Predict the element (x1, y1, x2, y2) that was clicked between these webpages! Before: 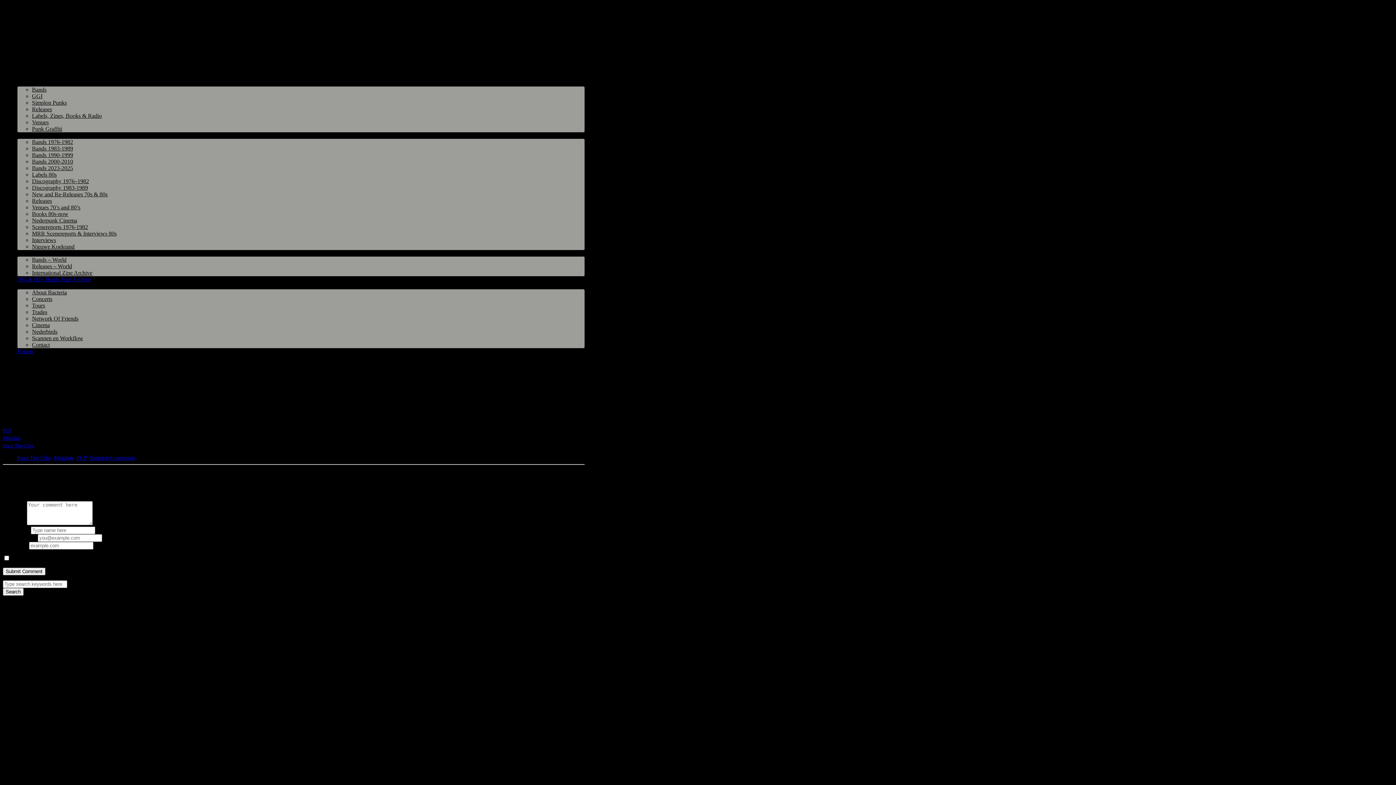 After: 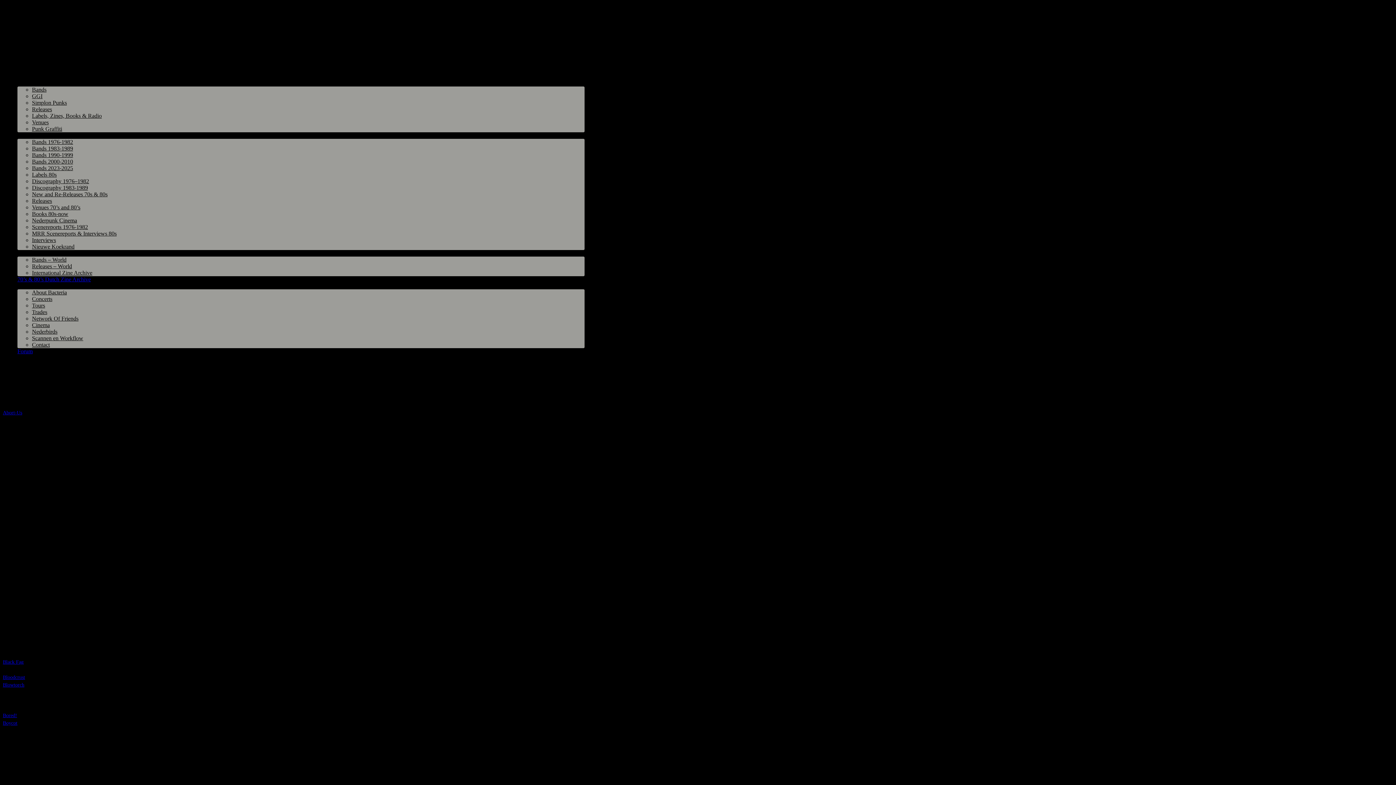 Action: bbox: (32, 152, 73, 158) label: Bands 1990-1999